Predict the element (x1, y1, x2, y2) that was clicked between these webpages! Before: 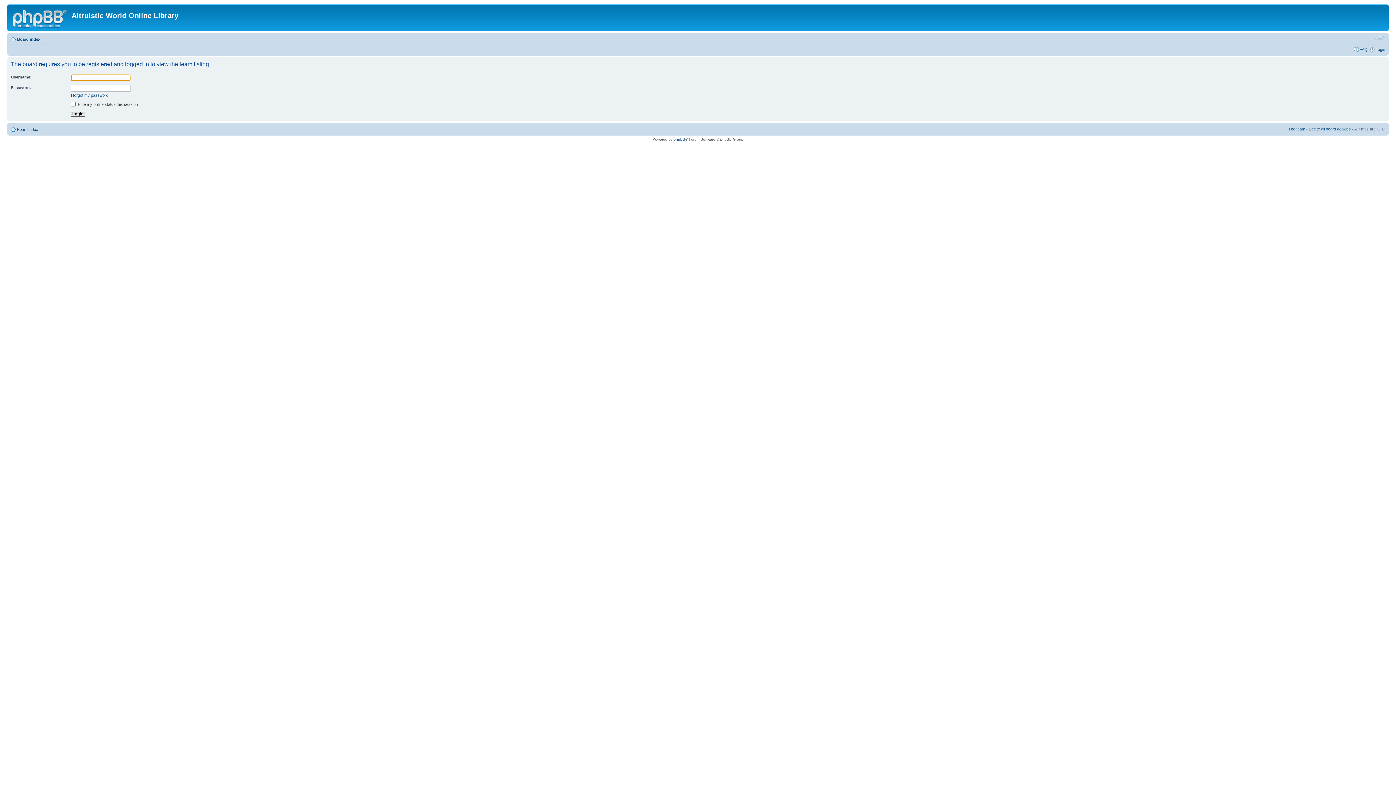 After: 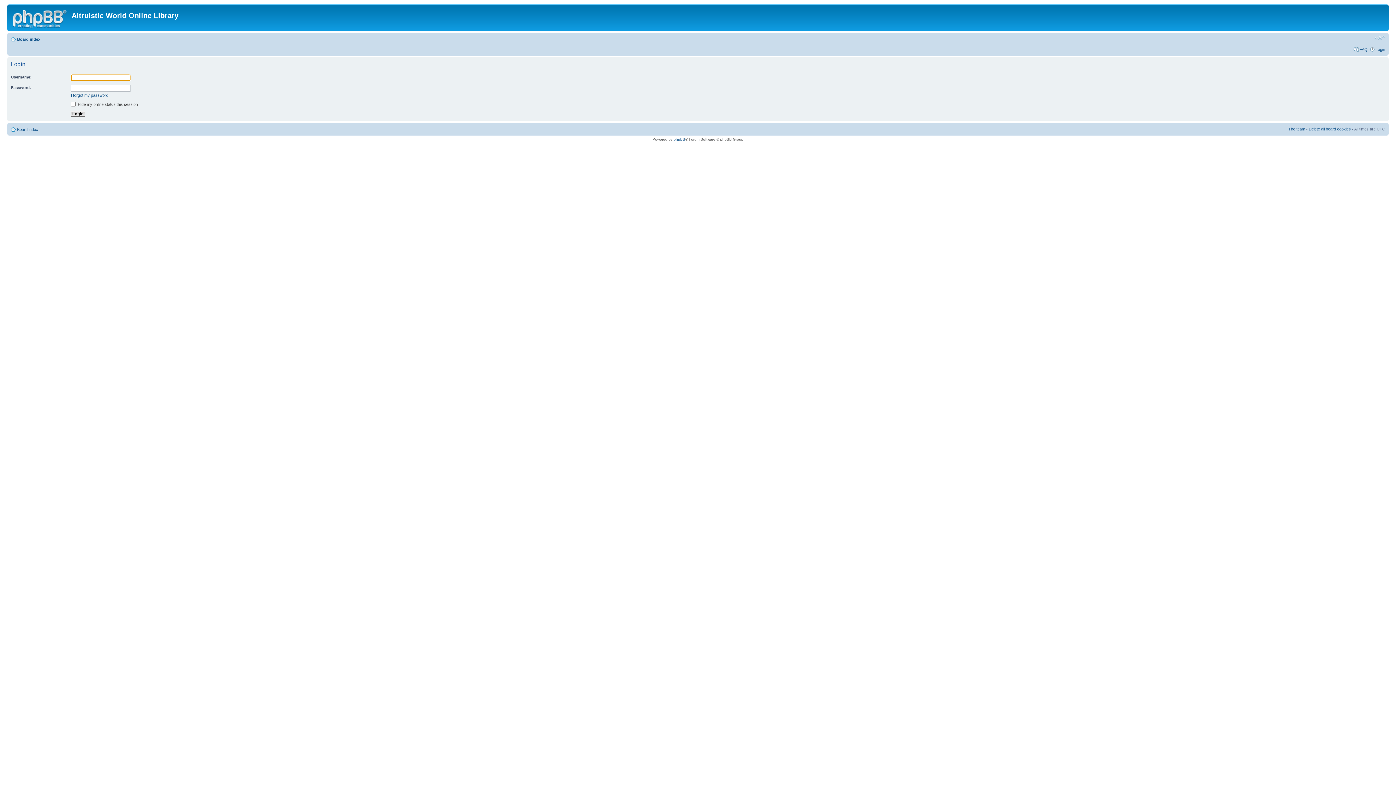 Action: label: Login bbox: (1376, 47, 1385, 51)